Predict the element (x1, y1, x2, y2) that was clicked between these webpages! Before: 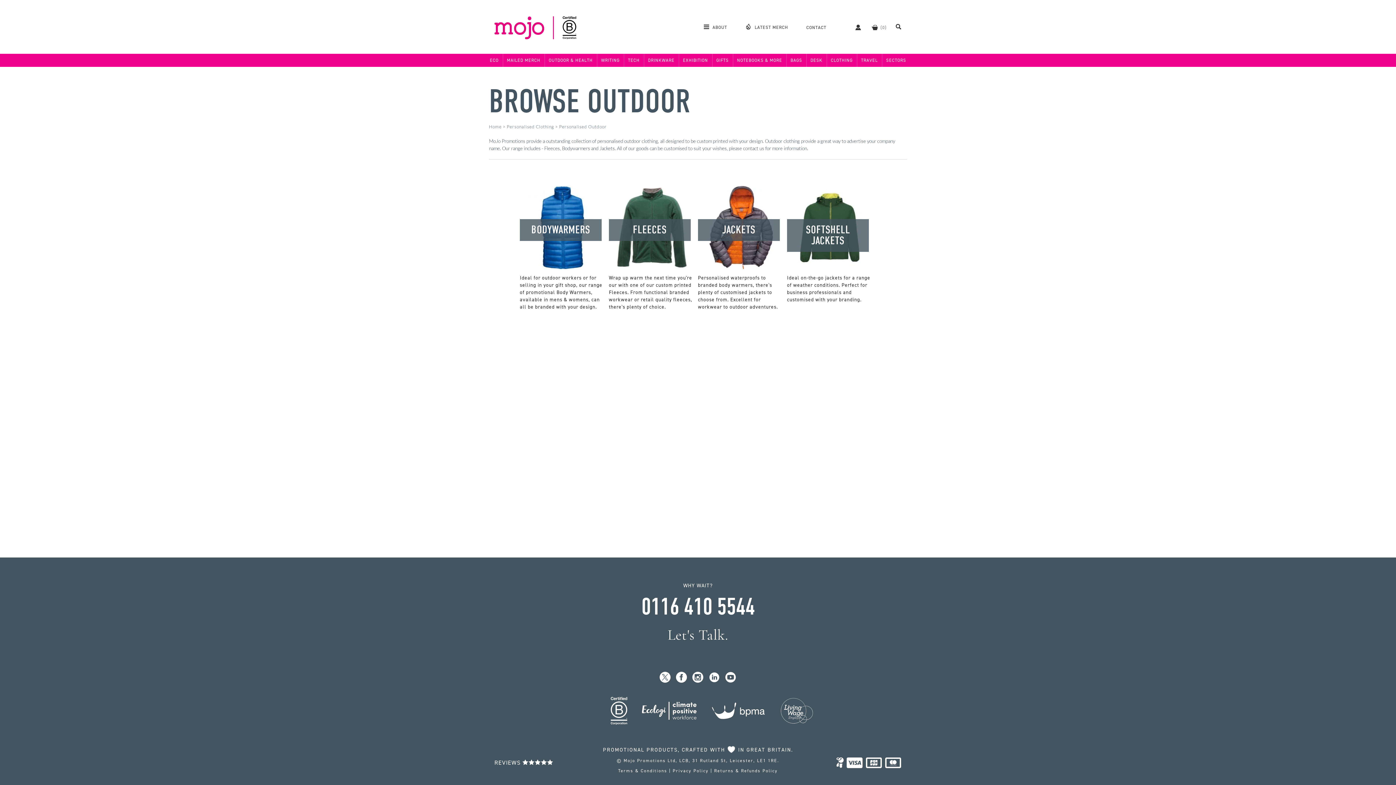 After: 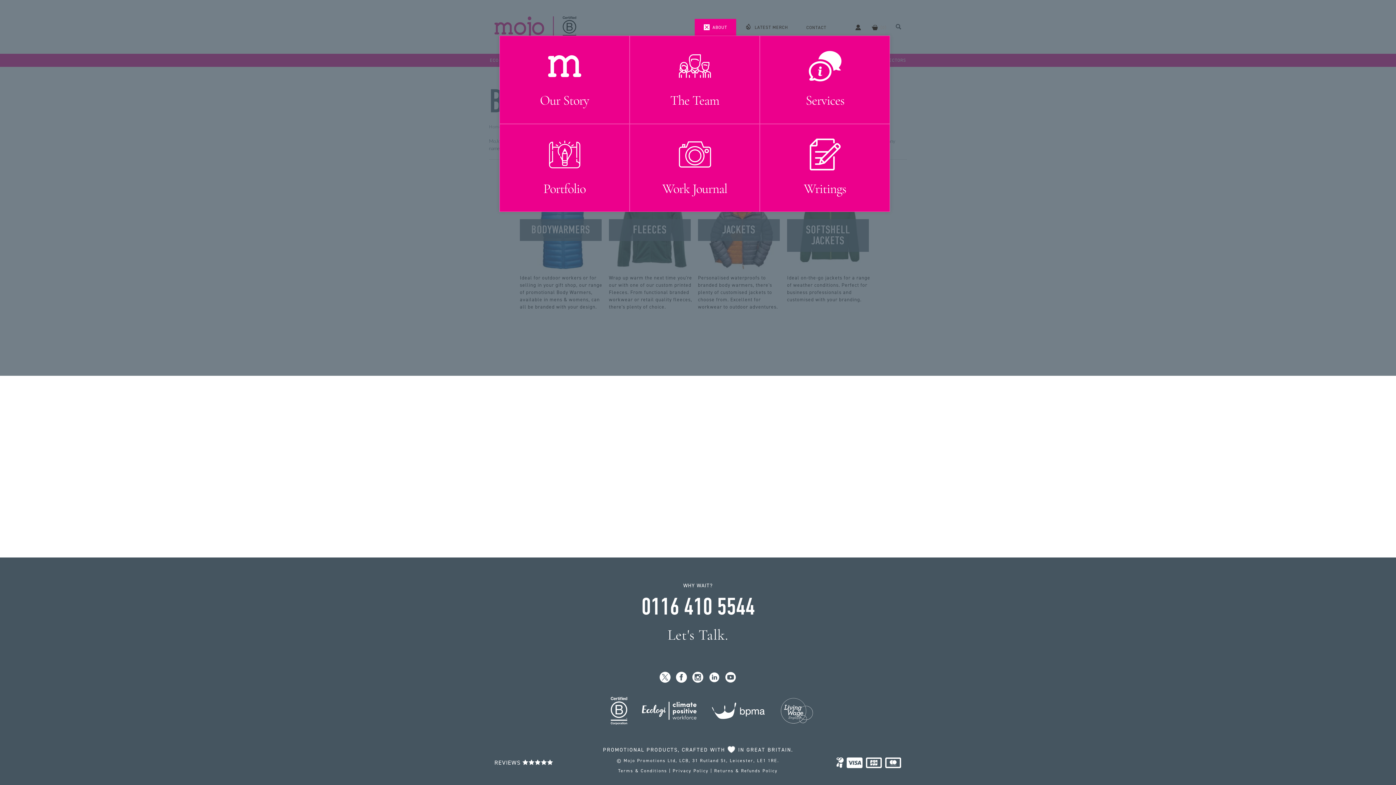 Action: label:  ABOUT bbox: (694, 18, 736, 35)